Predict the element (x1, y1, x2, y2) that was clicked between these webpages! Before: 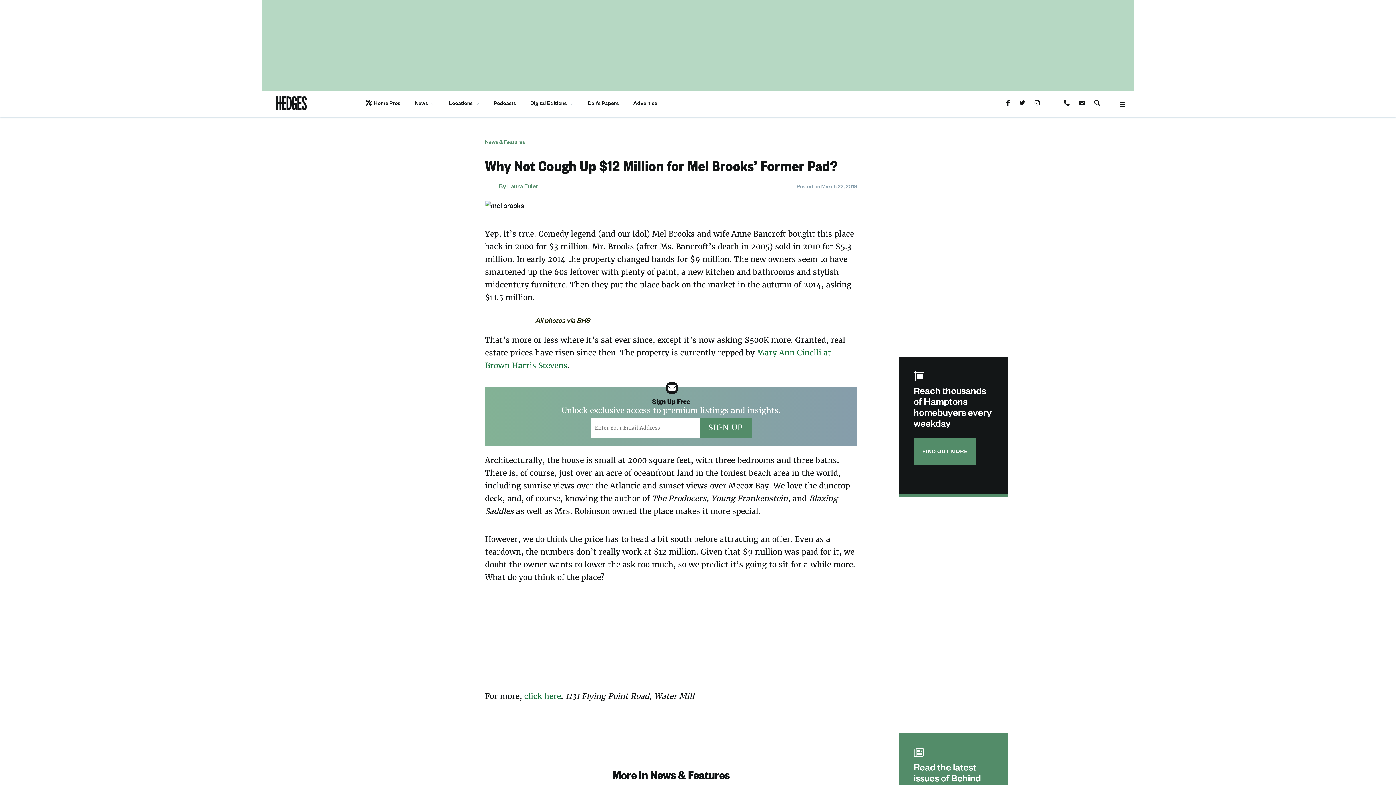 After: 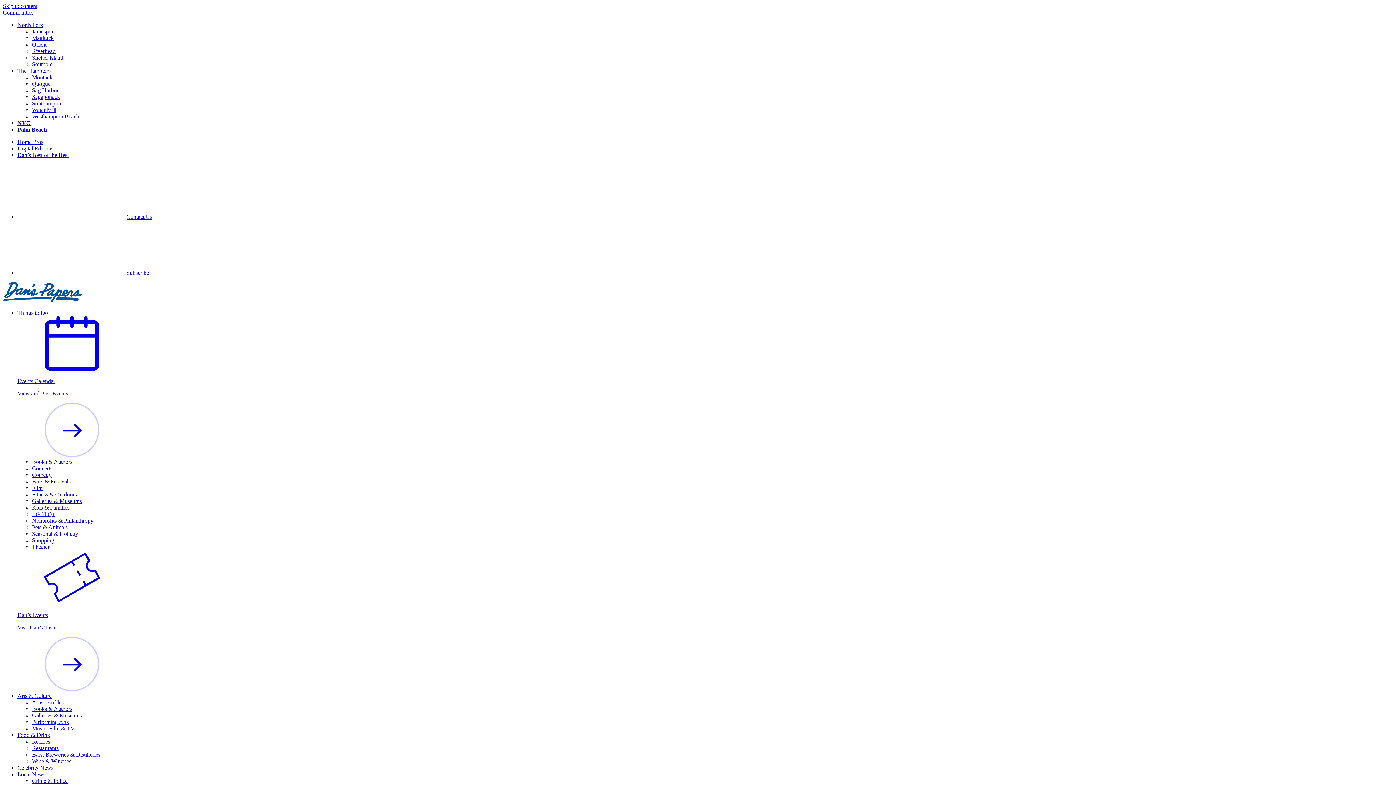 Action: label: Digital Editions bbox: (530, 101, 573, 107)